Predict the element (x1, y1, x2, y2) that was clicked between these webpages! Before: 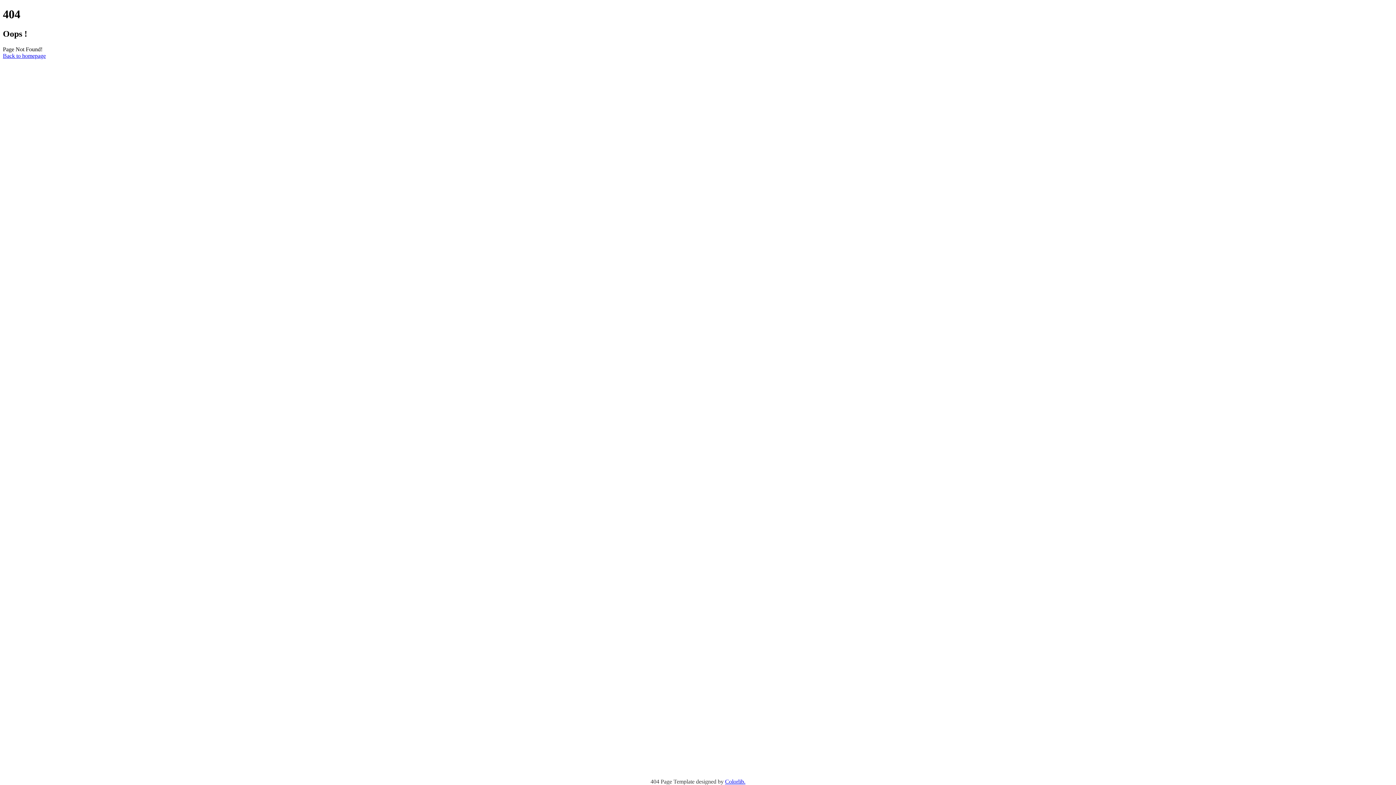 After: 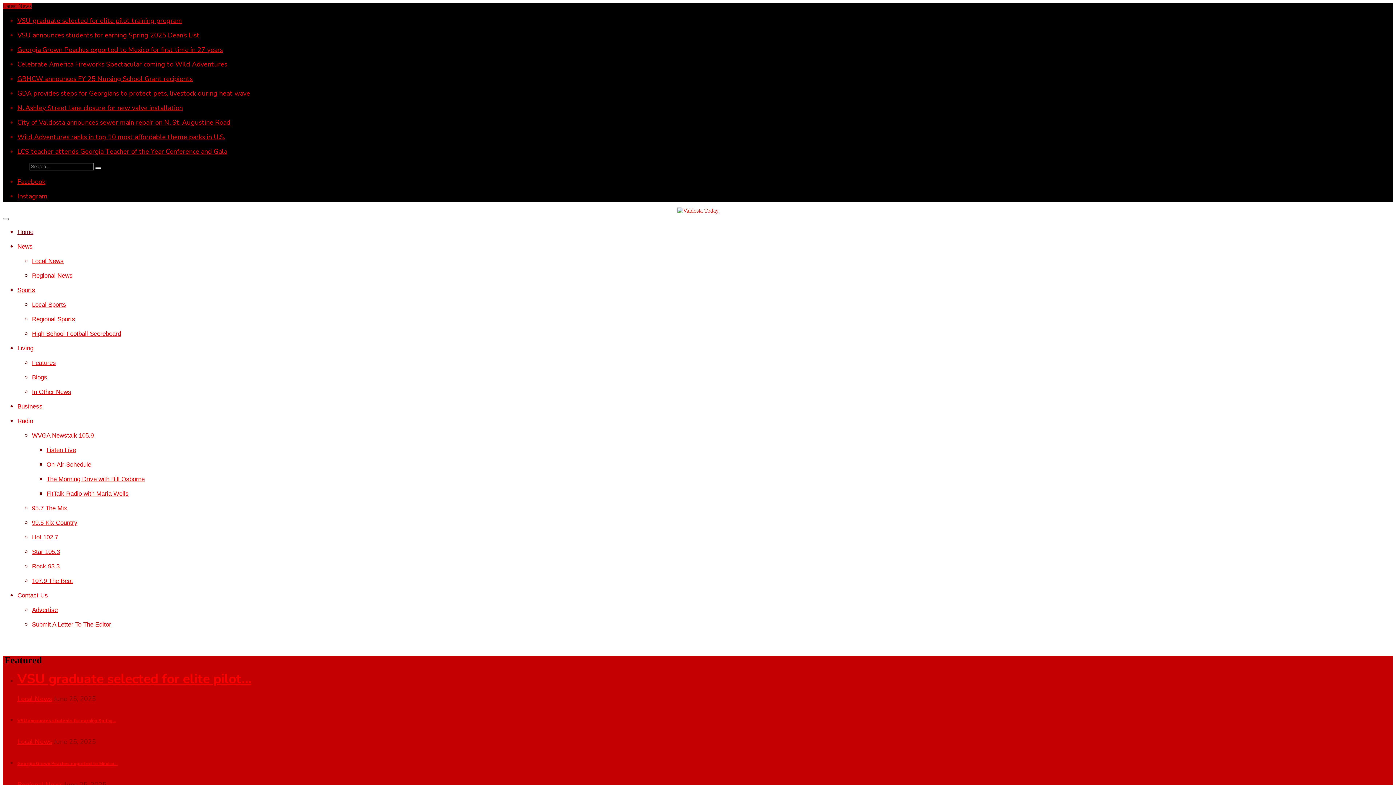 Action: bbox: (2, 52, 45, 58) label: Back to homepage